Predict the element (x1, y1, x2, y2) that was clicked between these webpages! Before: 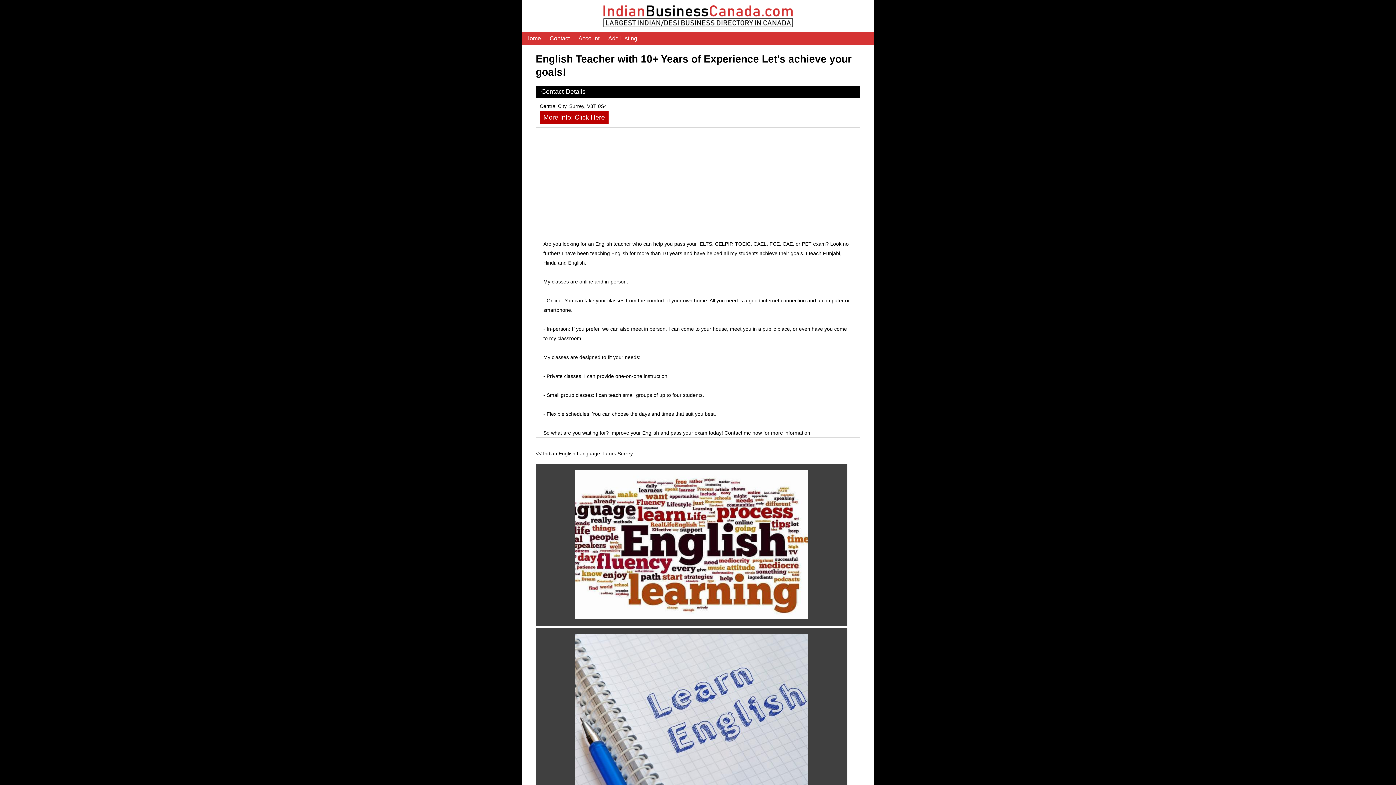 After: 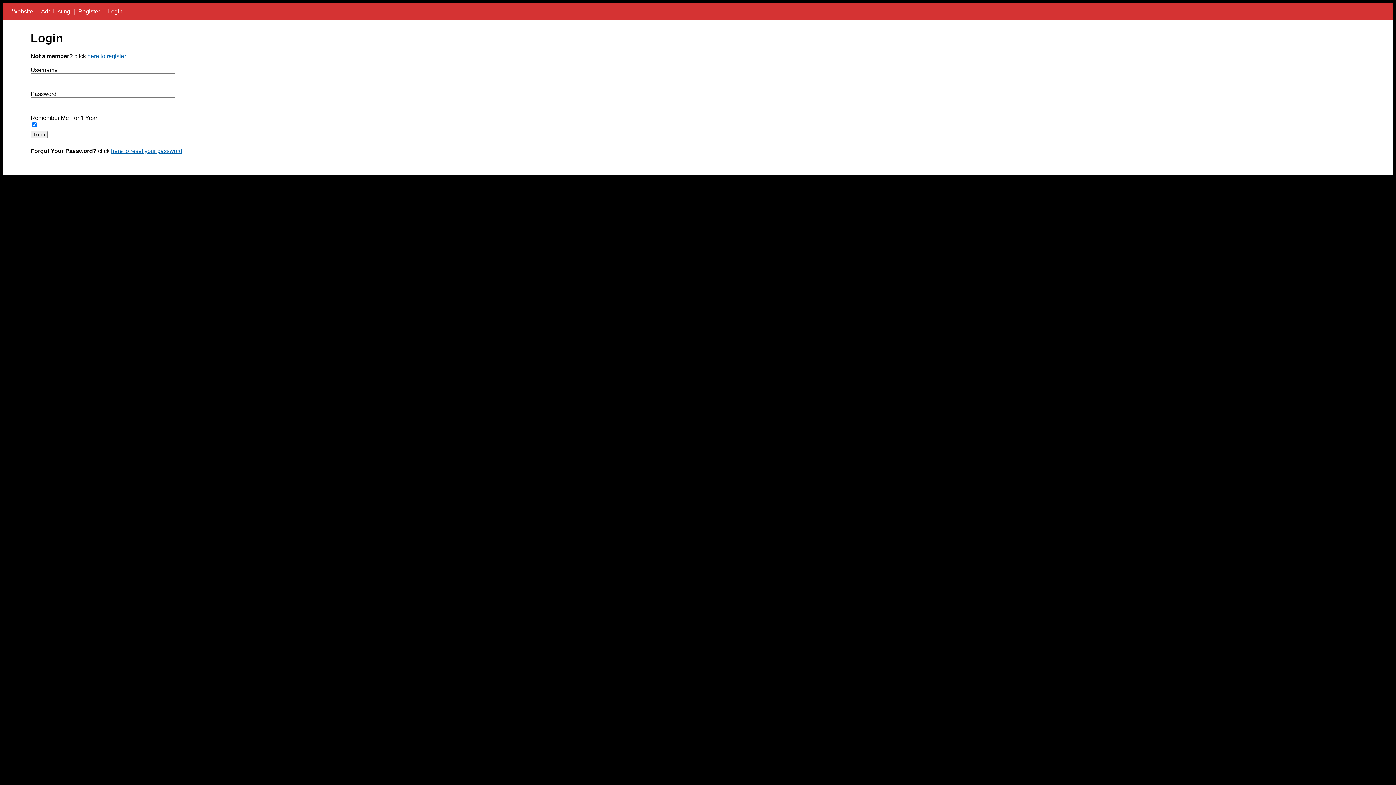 Action: label: Account bbox: (574, 33, 604, 43)